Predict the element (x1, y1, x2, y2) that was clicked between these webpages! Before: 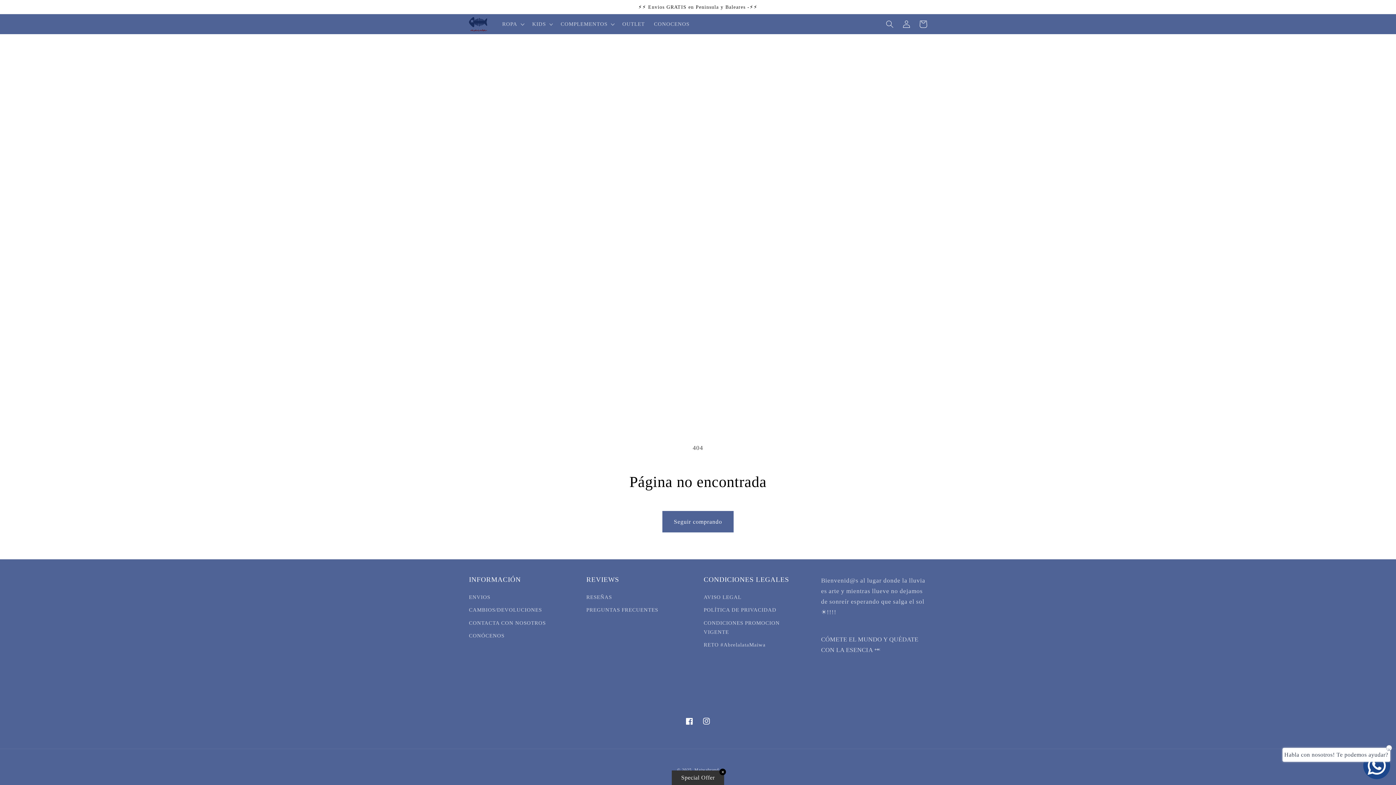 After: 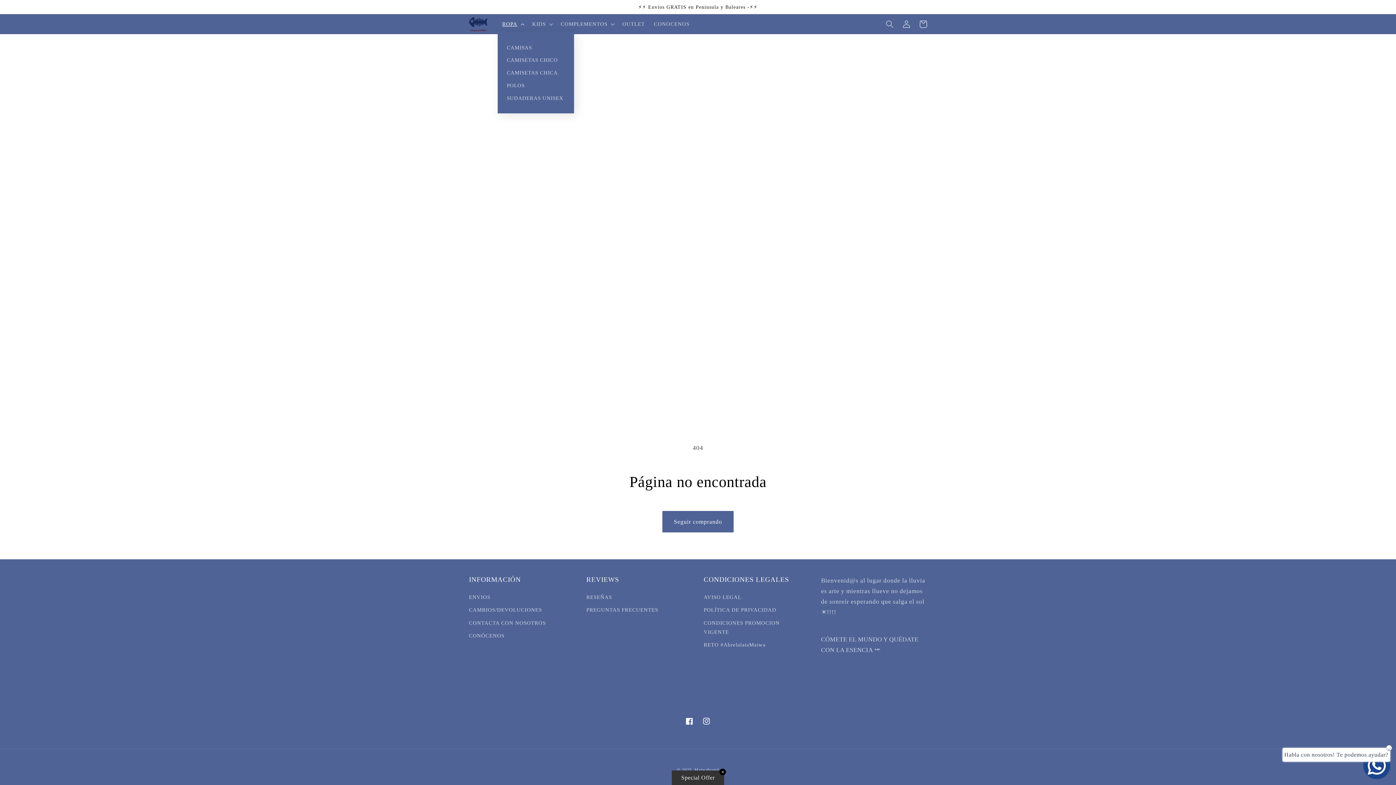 Action: bbox: (497, 16, 527, 32) label: ROPA